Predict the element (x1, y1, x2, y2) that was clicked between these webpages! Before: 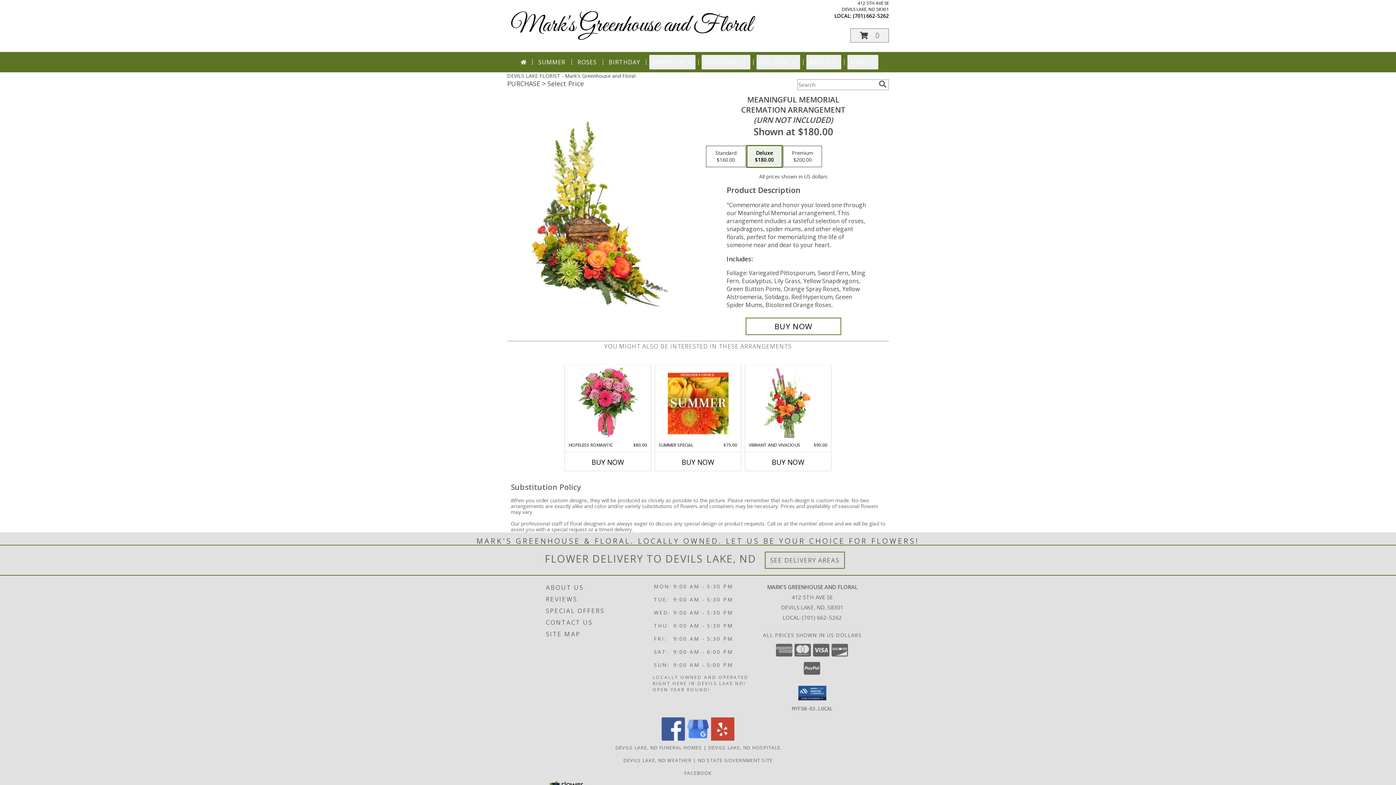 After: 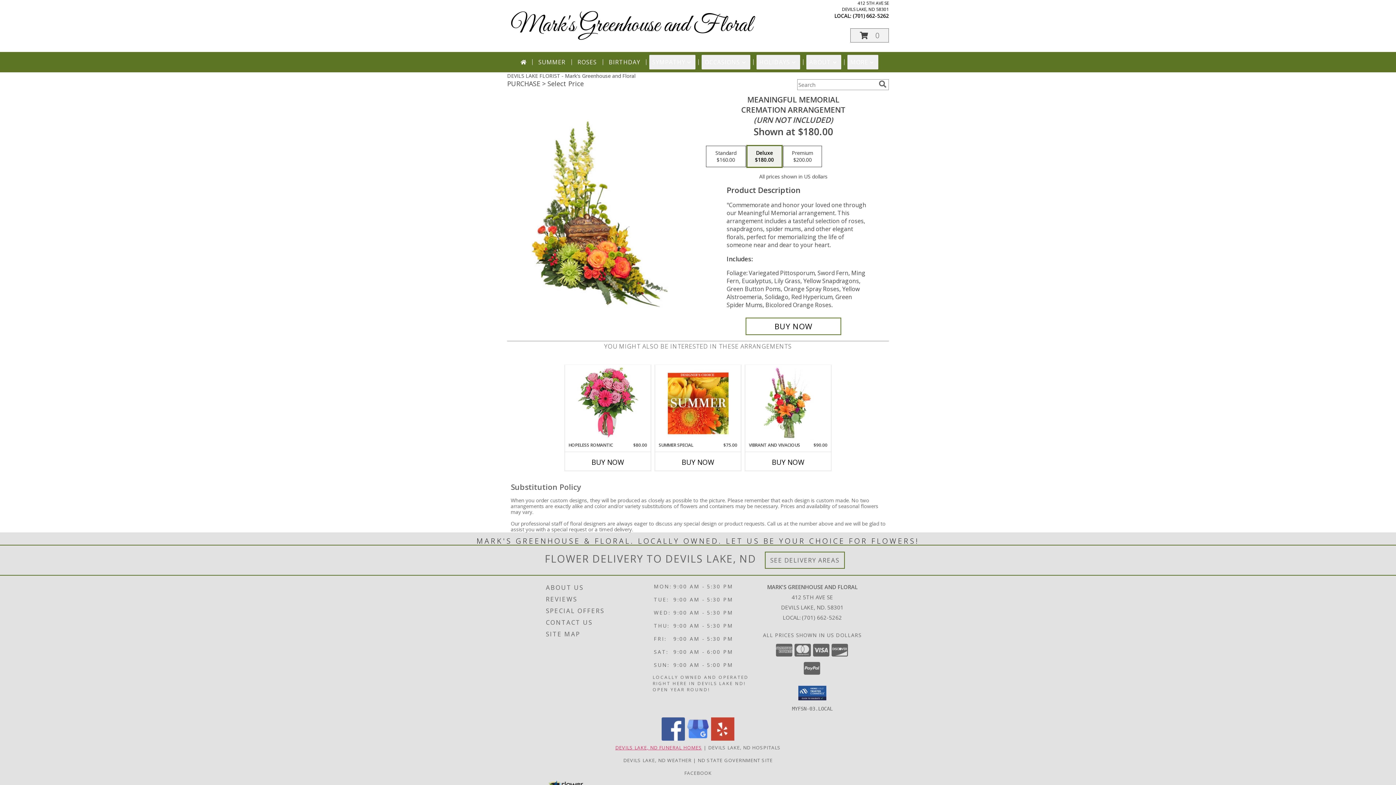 Action: label: Devils Lake, ND Funeral Homes (opens in new window) bbox: (615, 744, 702, 751)